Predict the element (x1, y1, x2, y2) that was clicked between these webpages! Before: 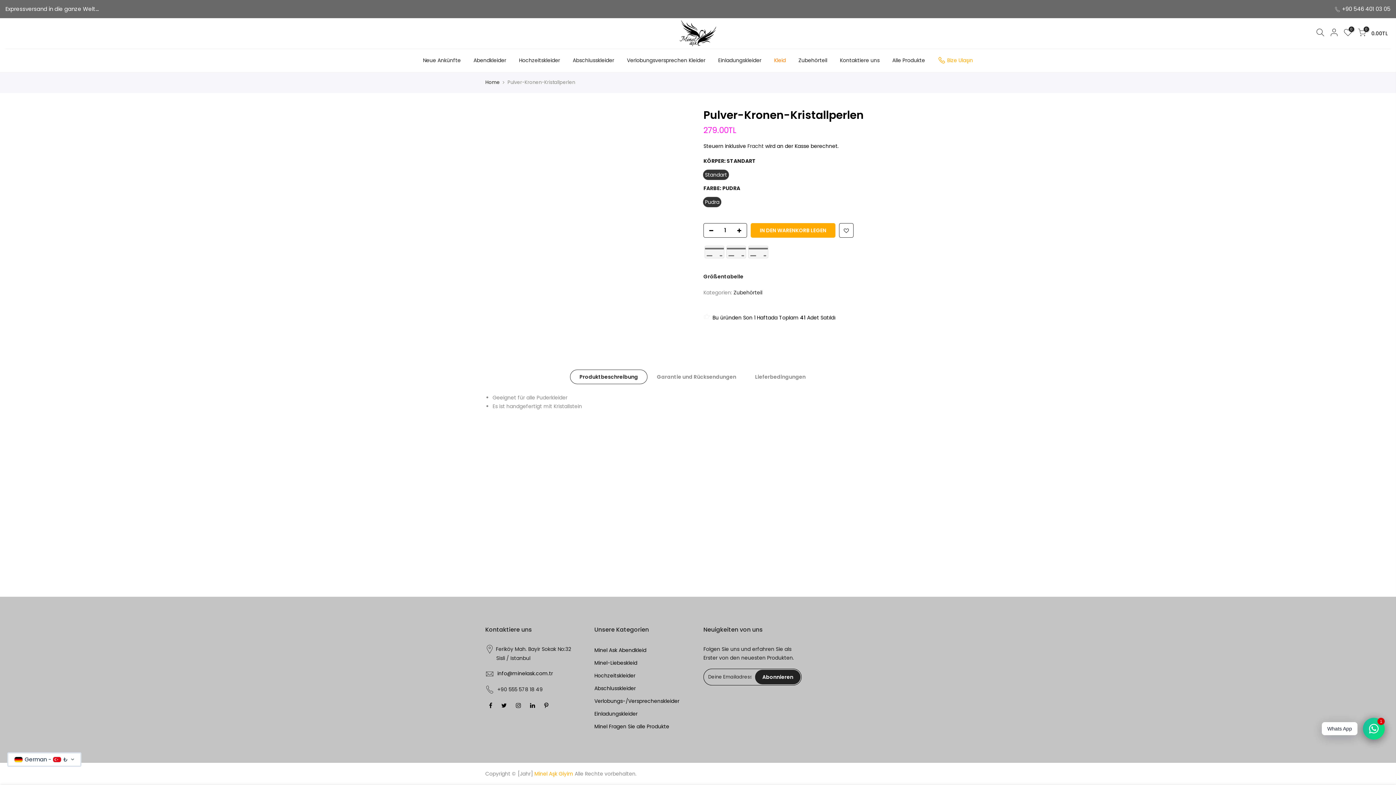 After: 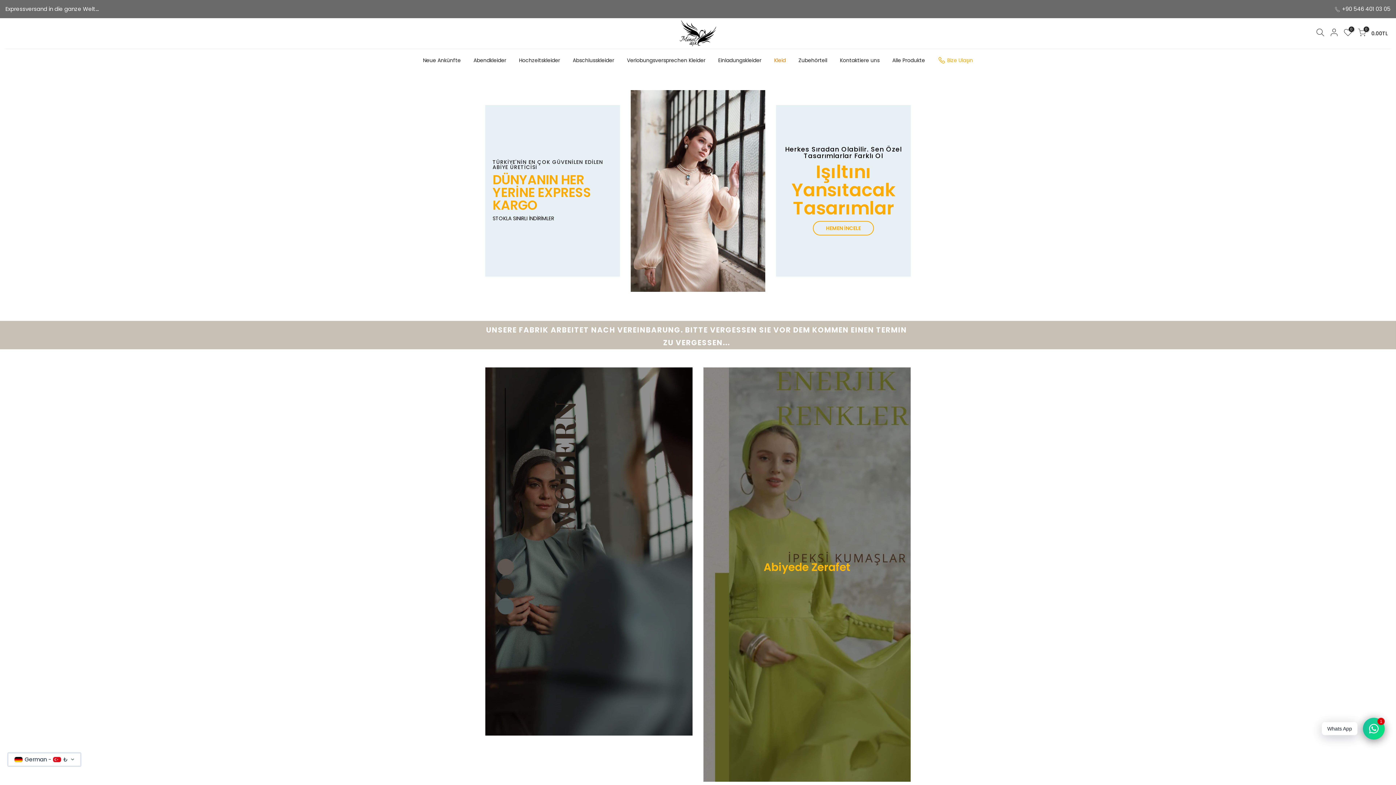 Action: bbox: (680, 18, 716, 47)